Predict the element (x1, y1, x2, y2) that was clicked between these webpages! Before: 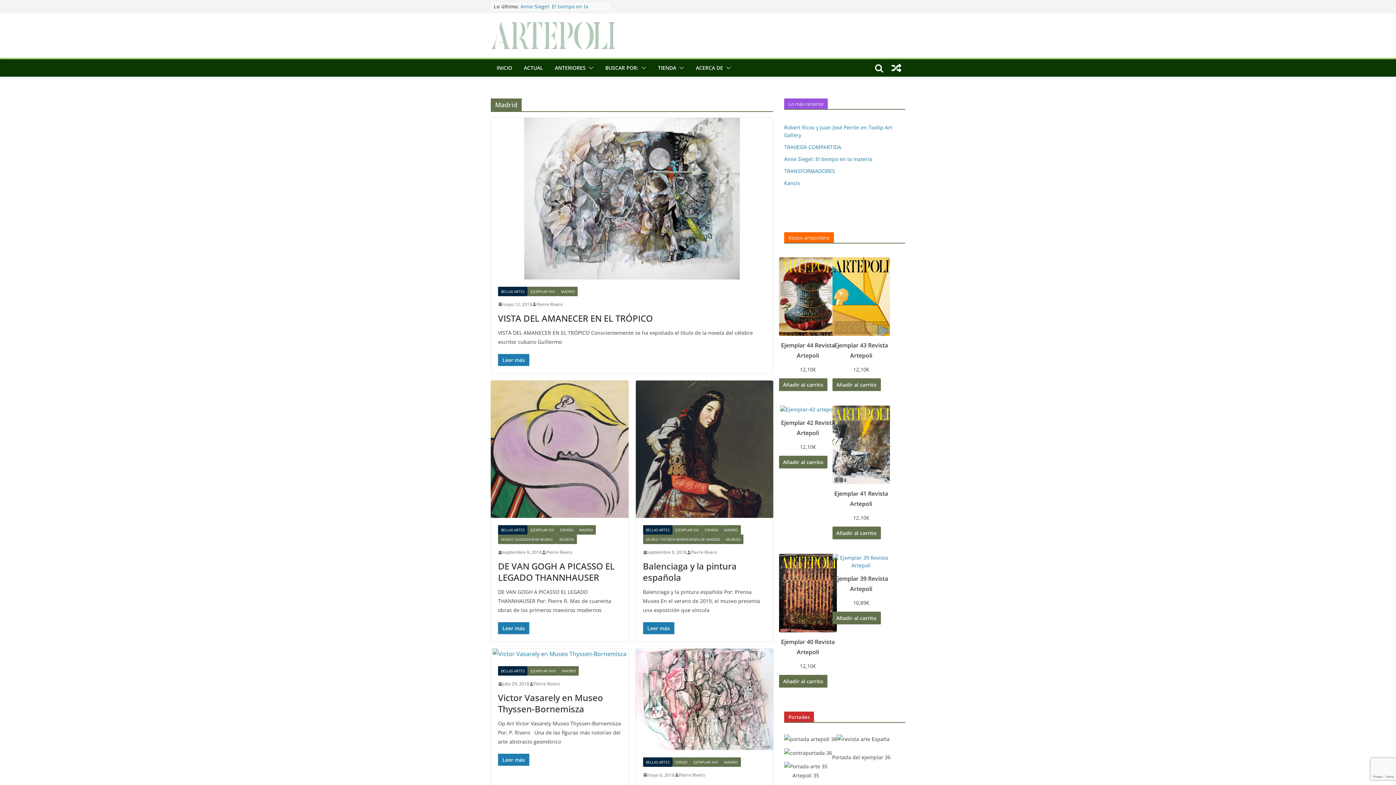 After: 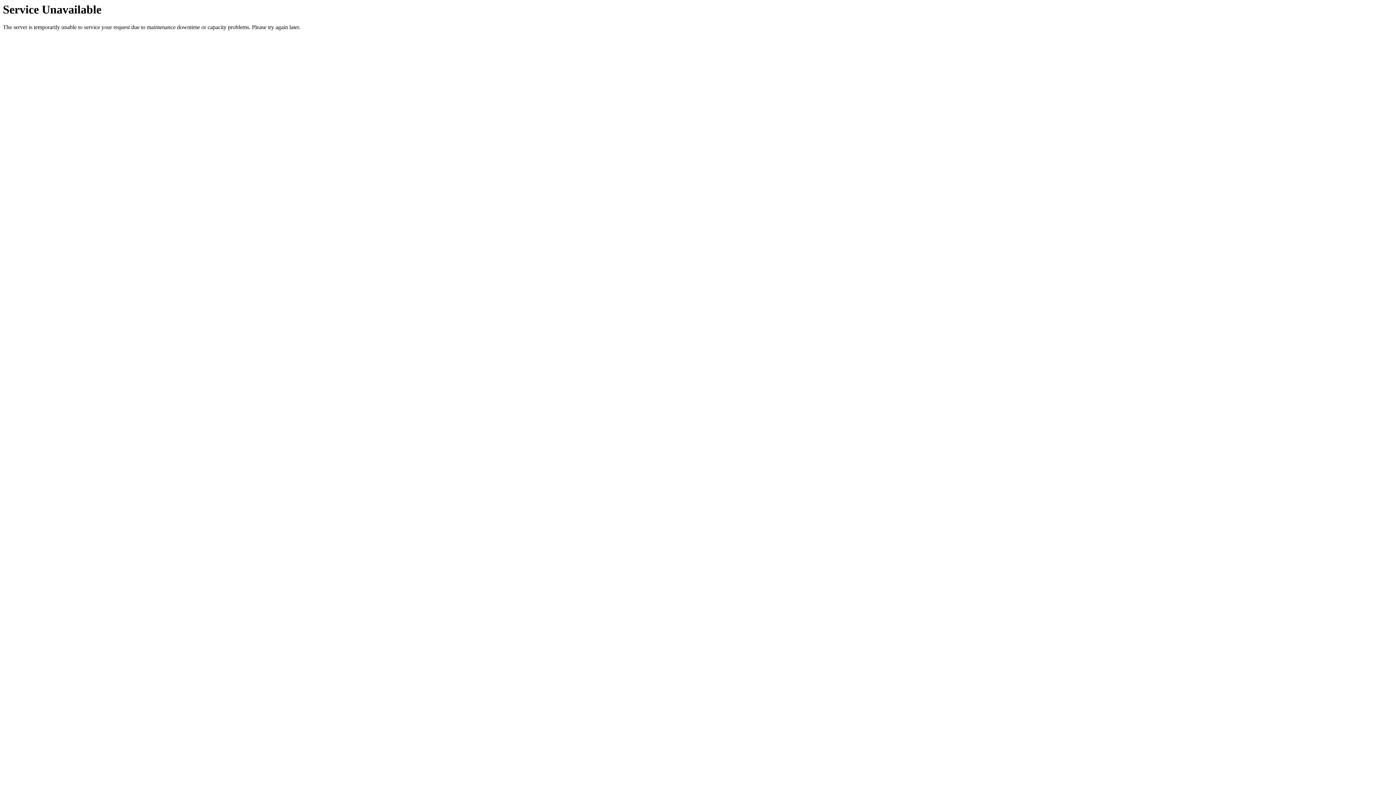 Action: bbox: (557, 525, 576, 534) label: ESPAÑA